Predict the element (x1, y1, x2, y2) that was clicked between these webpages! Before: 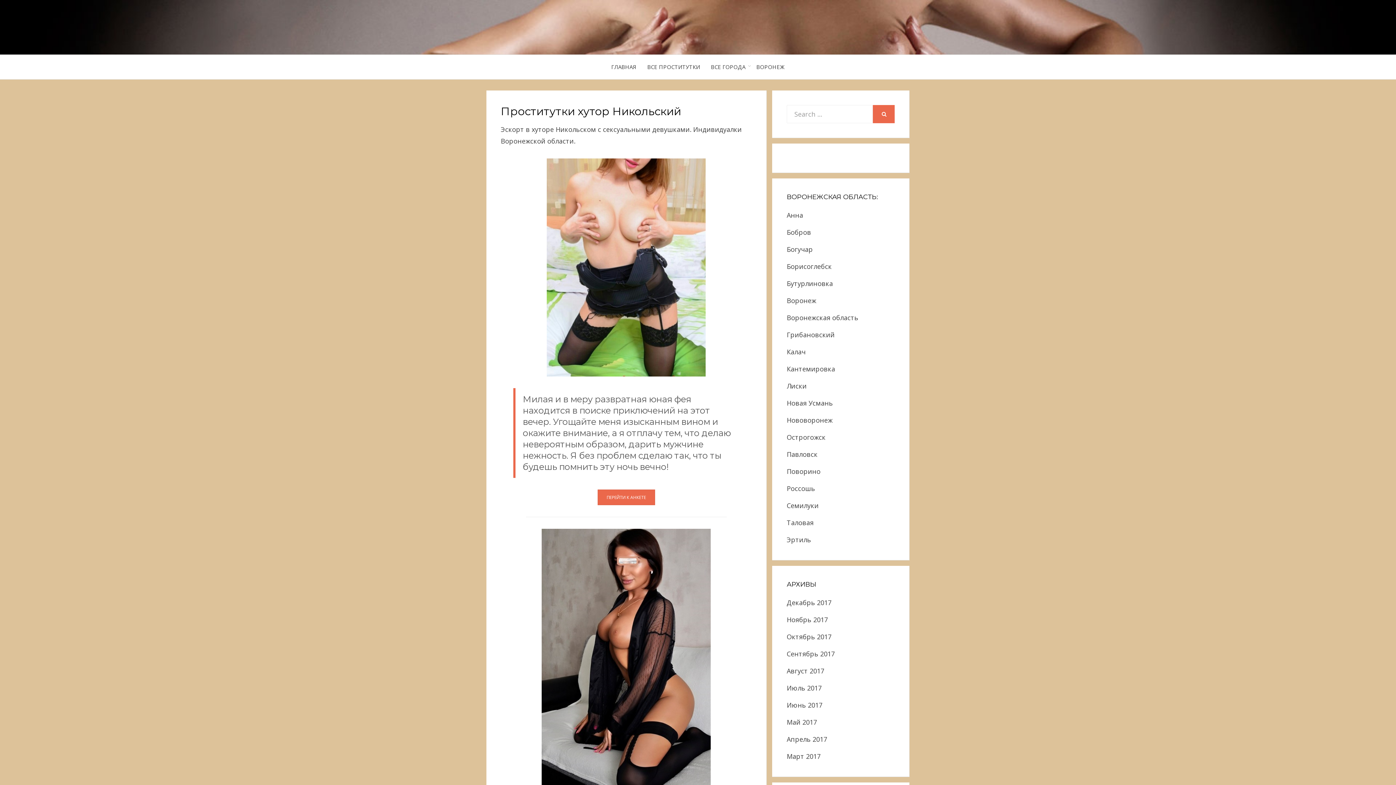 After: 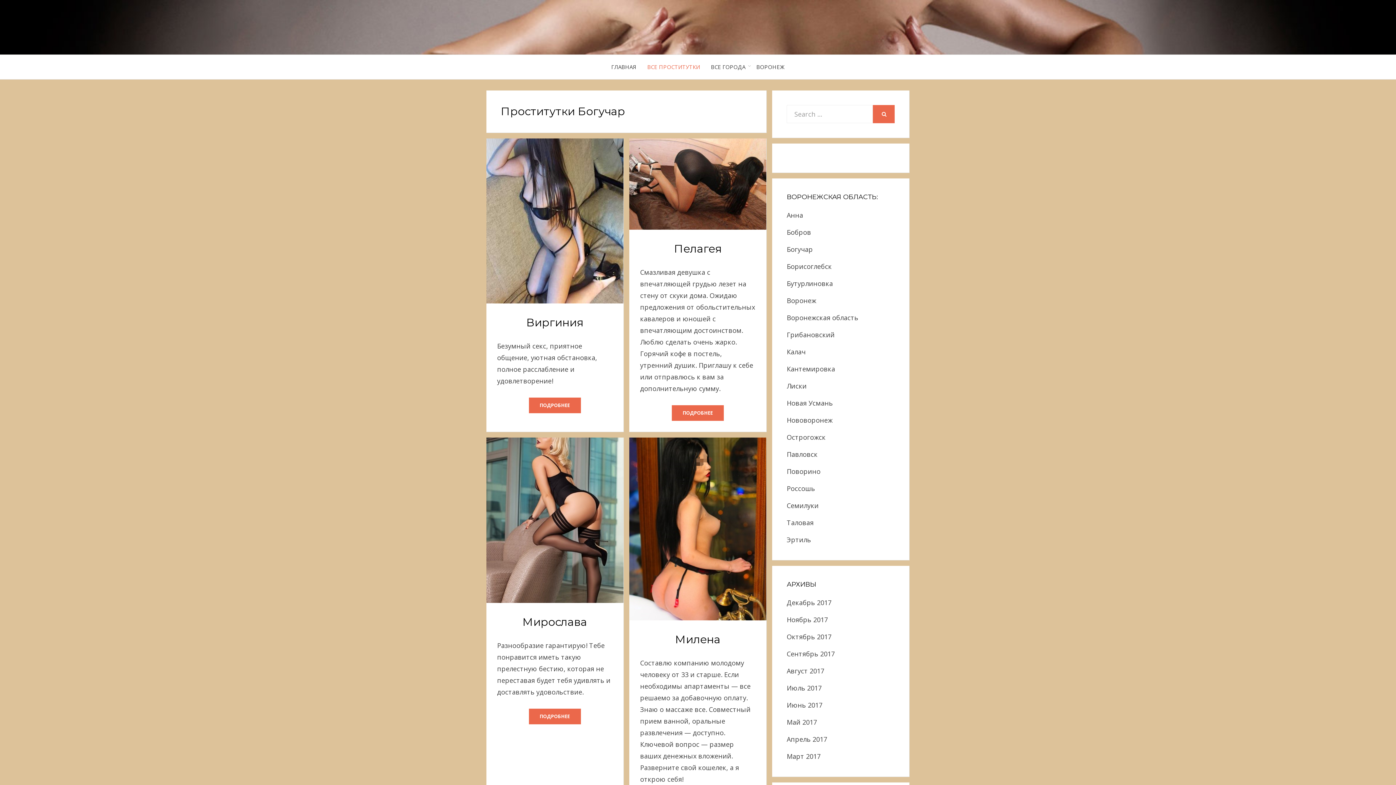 Action: label: Богучар bbox: (786, 245, 813, 253)